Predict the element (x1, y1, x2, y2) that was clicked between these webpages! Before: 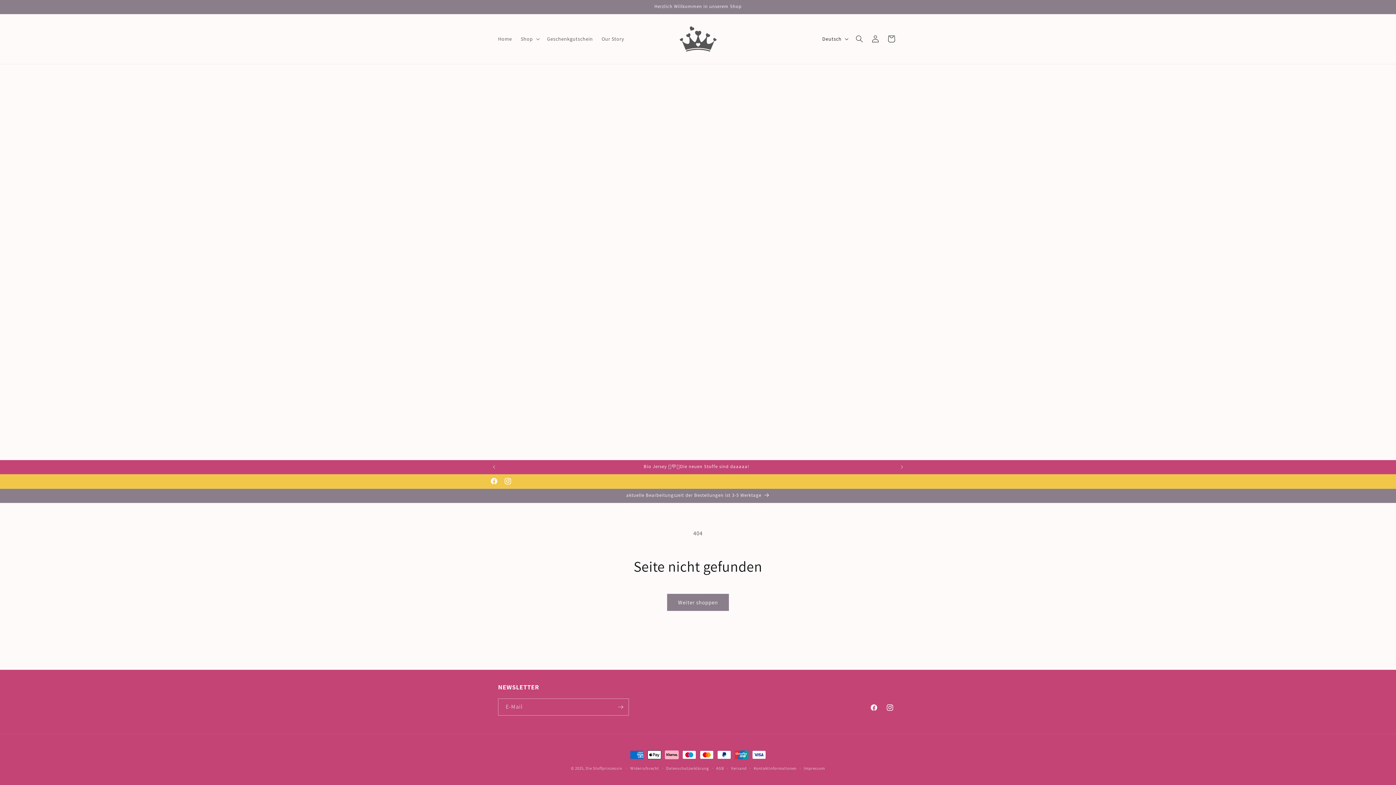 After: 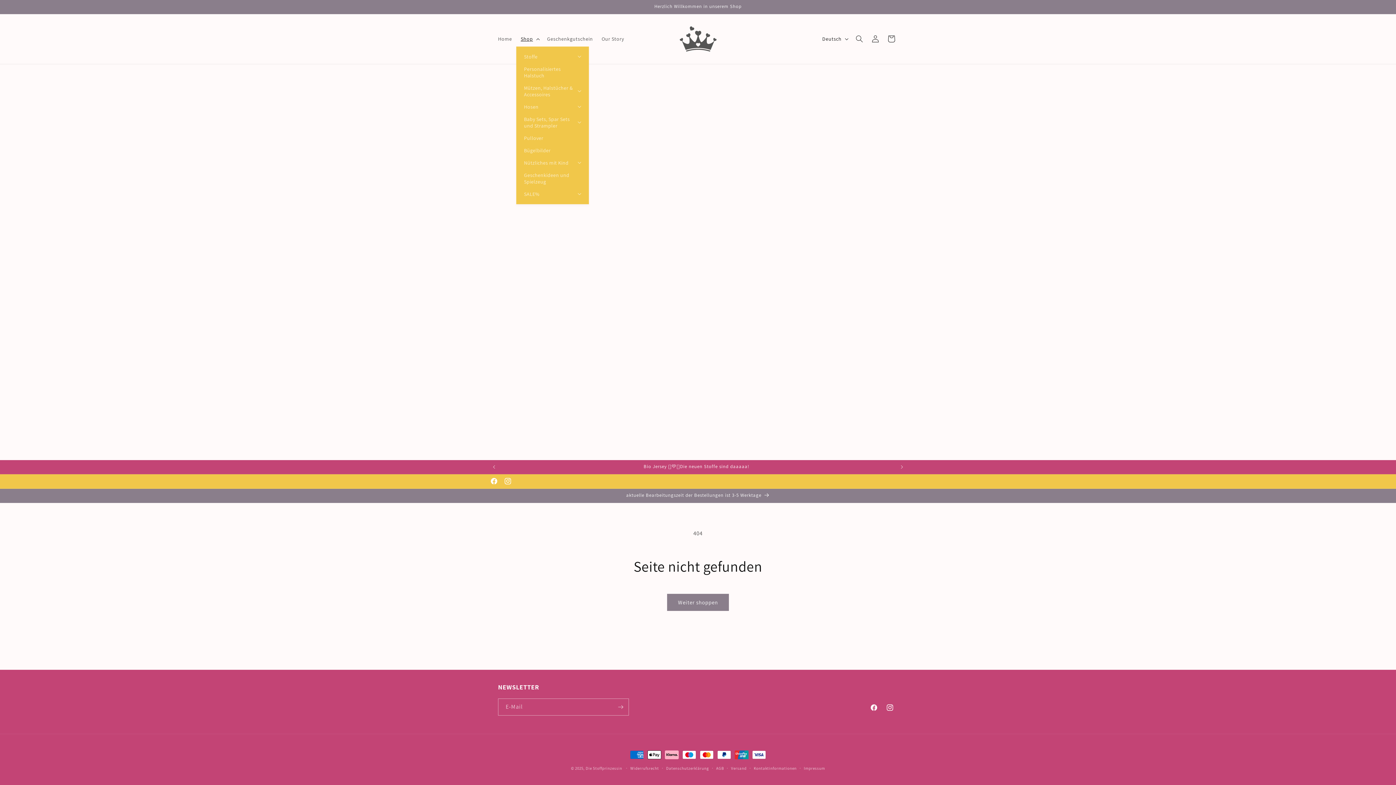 Action: label: Shop bbox: (516, 31, 542, 46)